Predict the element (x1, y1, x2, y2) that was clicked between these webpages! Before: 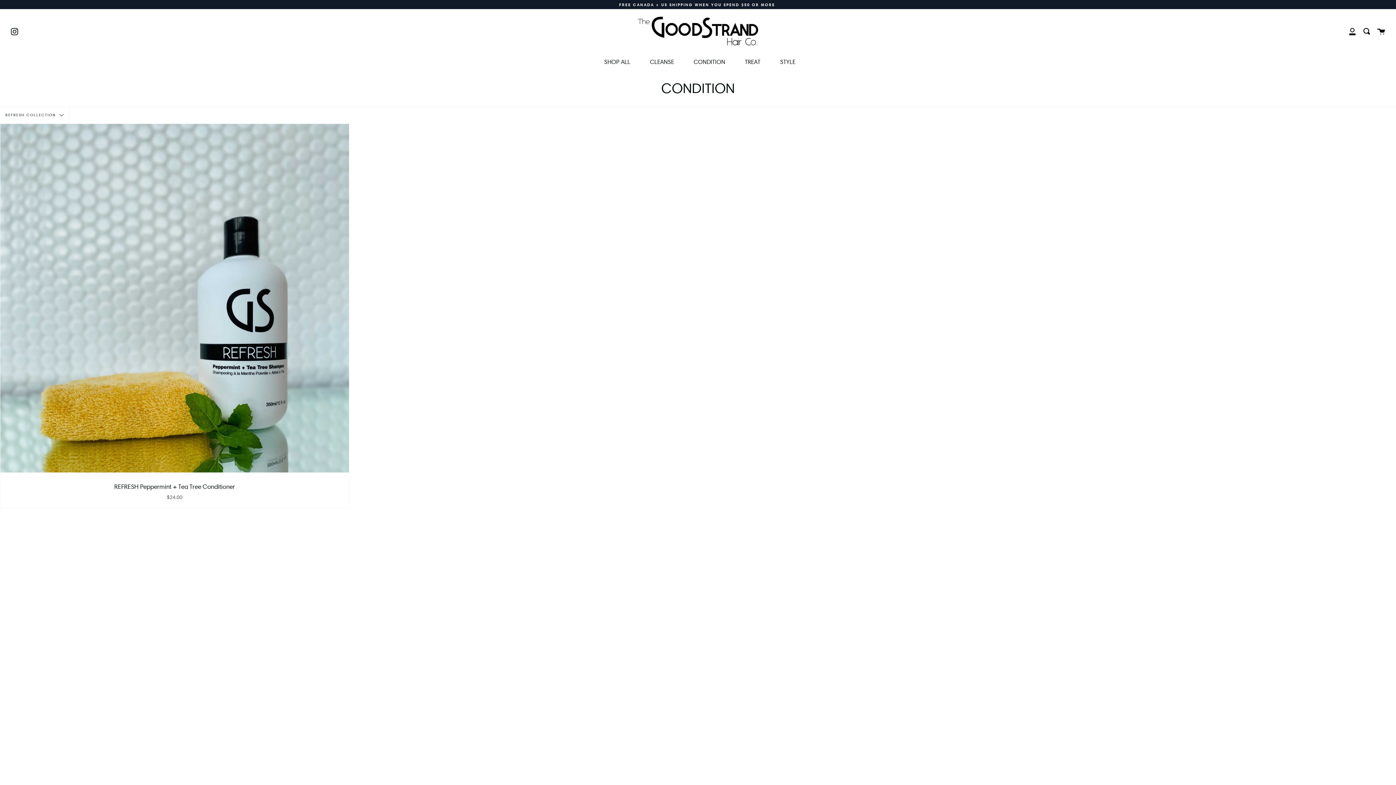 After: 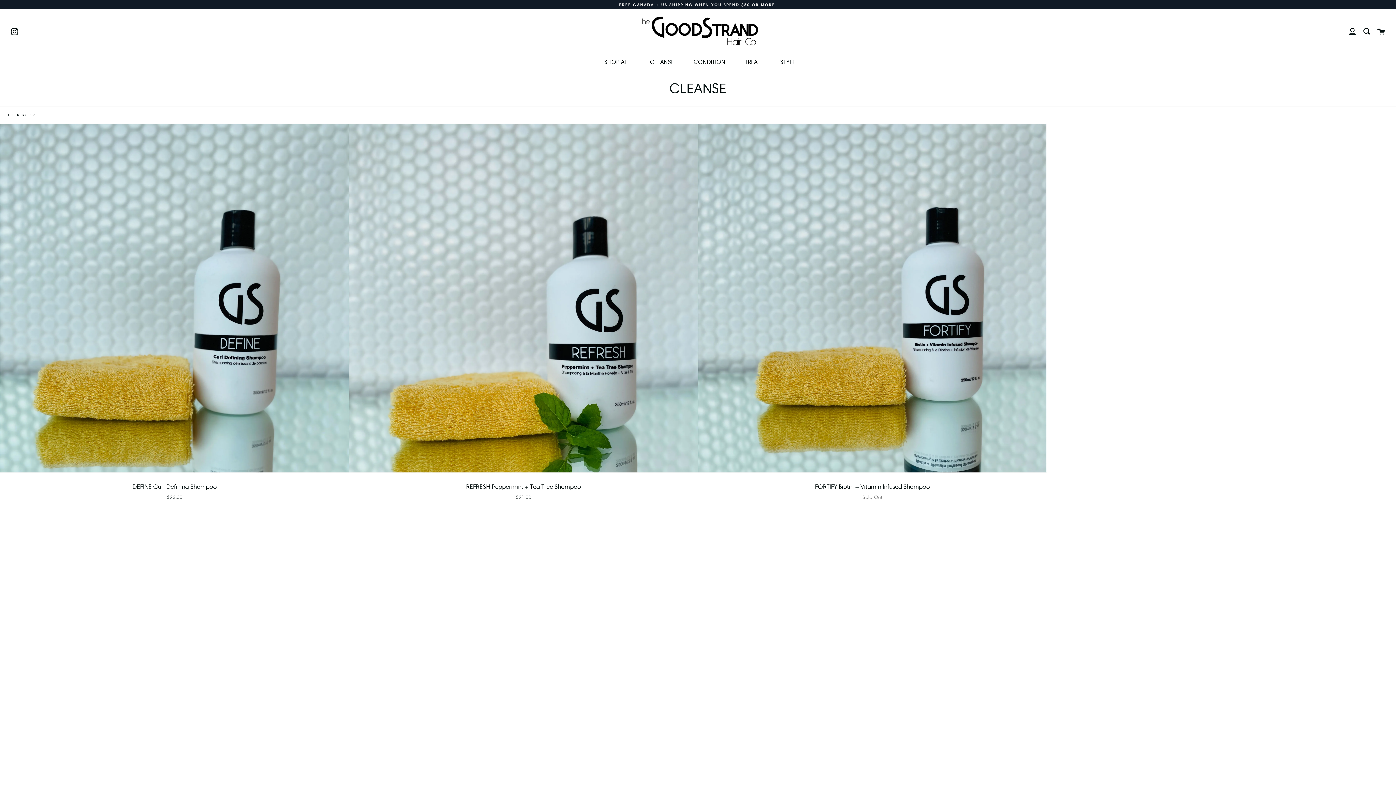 Action: label: CLEANSE bbox: (648, 53, 676, 70)